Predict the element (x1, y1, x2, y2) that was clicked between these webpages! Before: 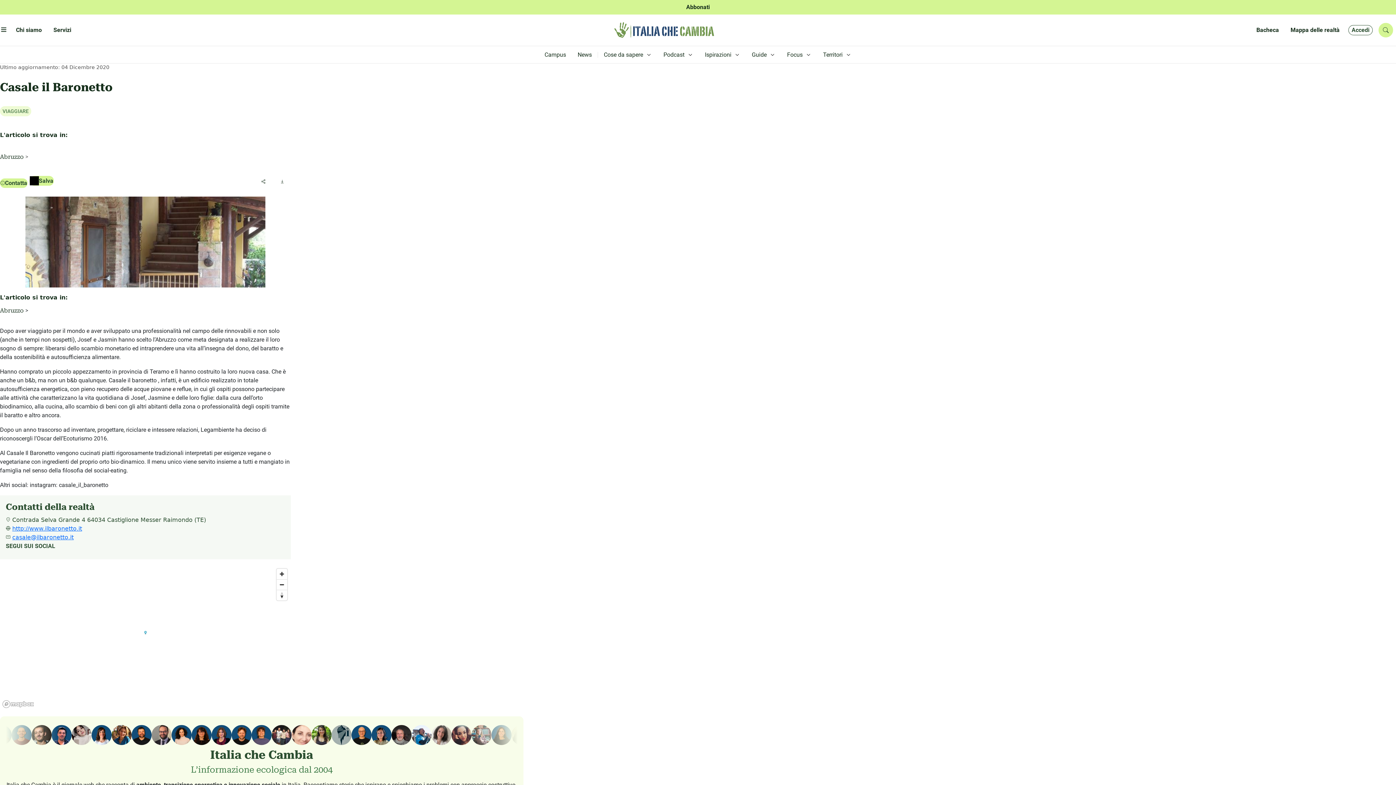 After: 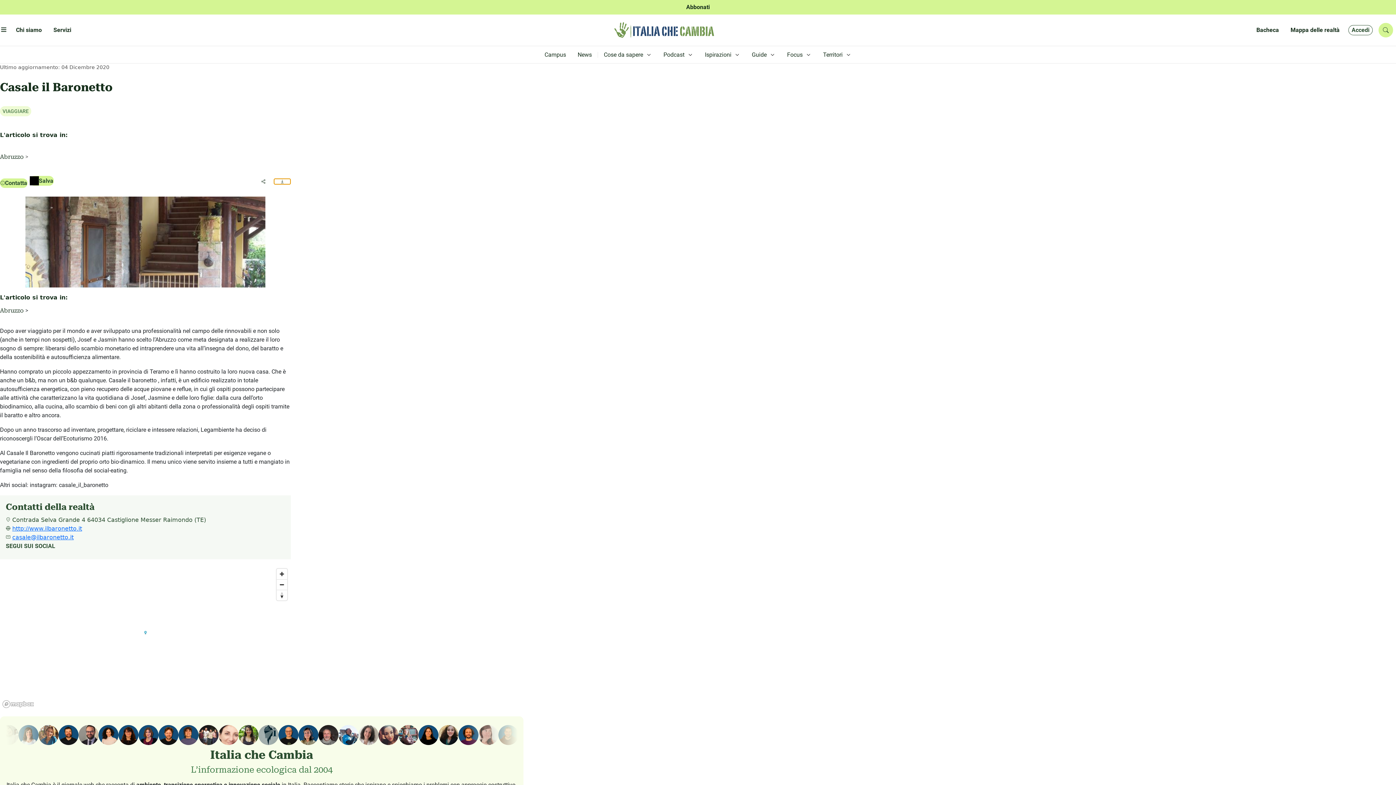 Action: bbox: (273, 178, 290, 184)